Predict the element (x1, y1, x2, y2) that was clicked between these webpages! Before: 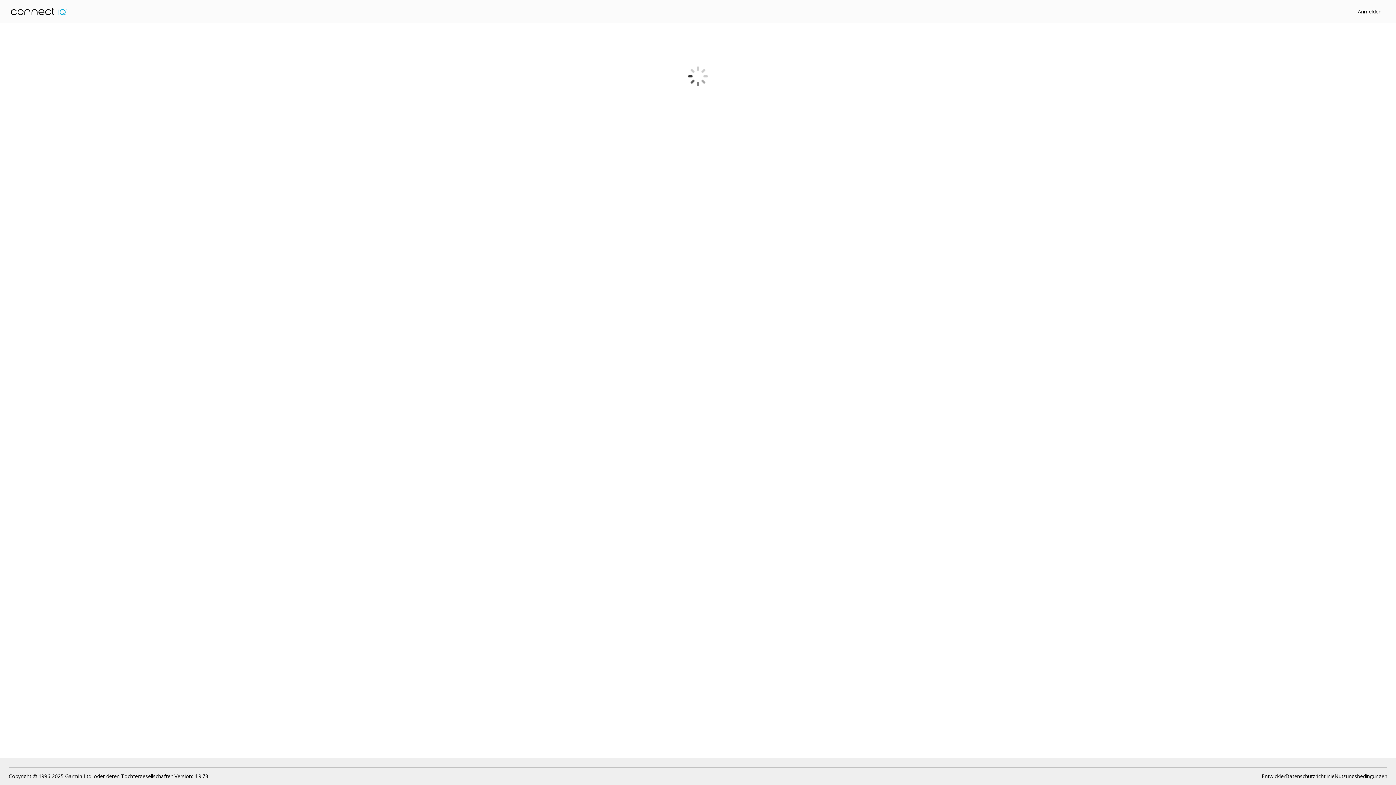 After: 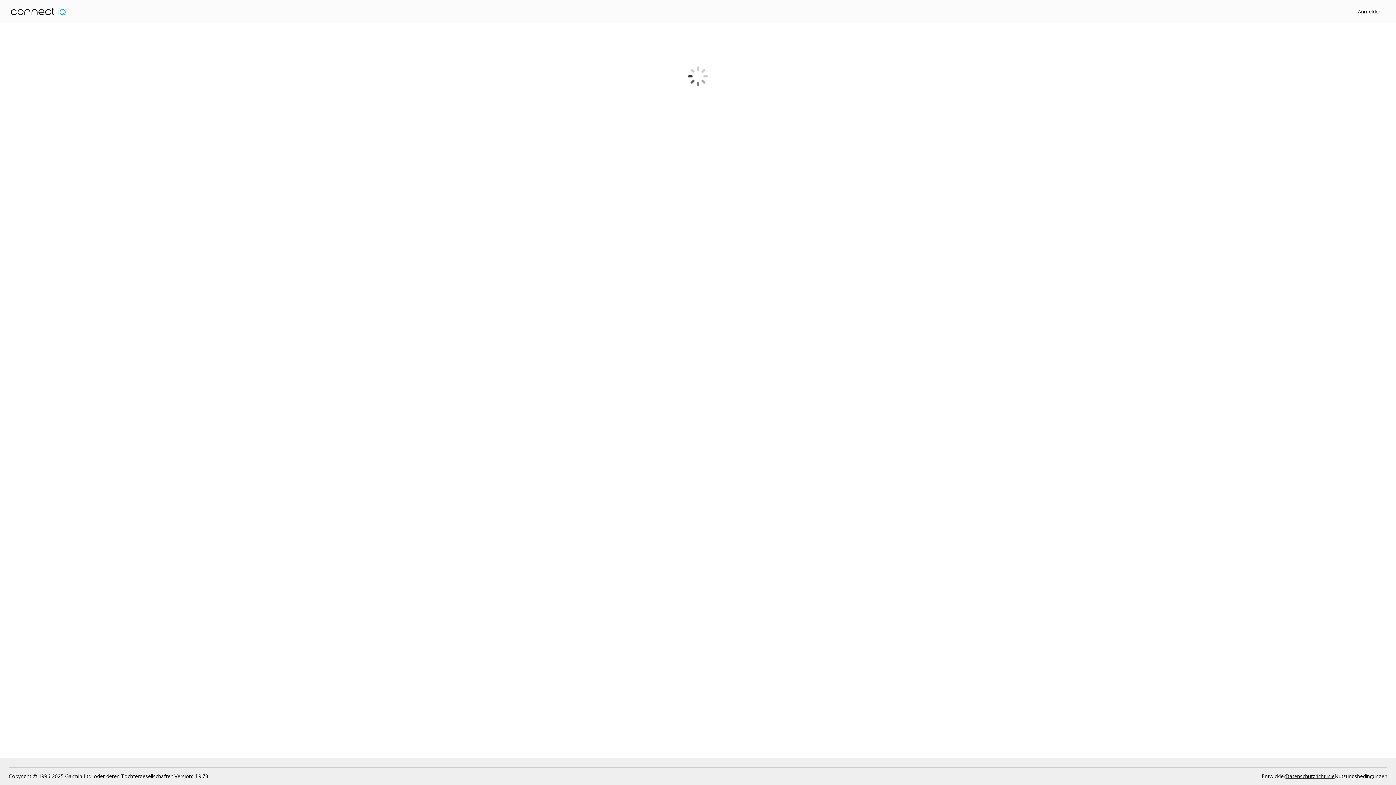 Action: bbox: (1285, 772, 1334, 780) label: Datenschutzrichtlinie